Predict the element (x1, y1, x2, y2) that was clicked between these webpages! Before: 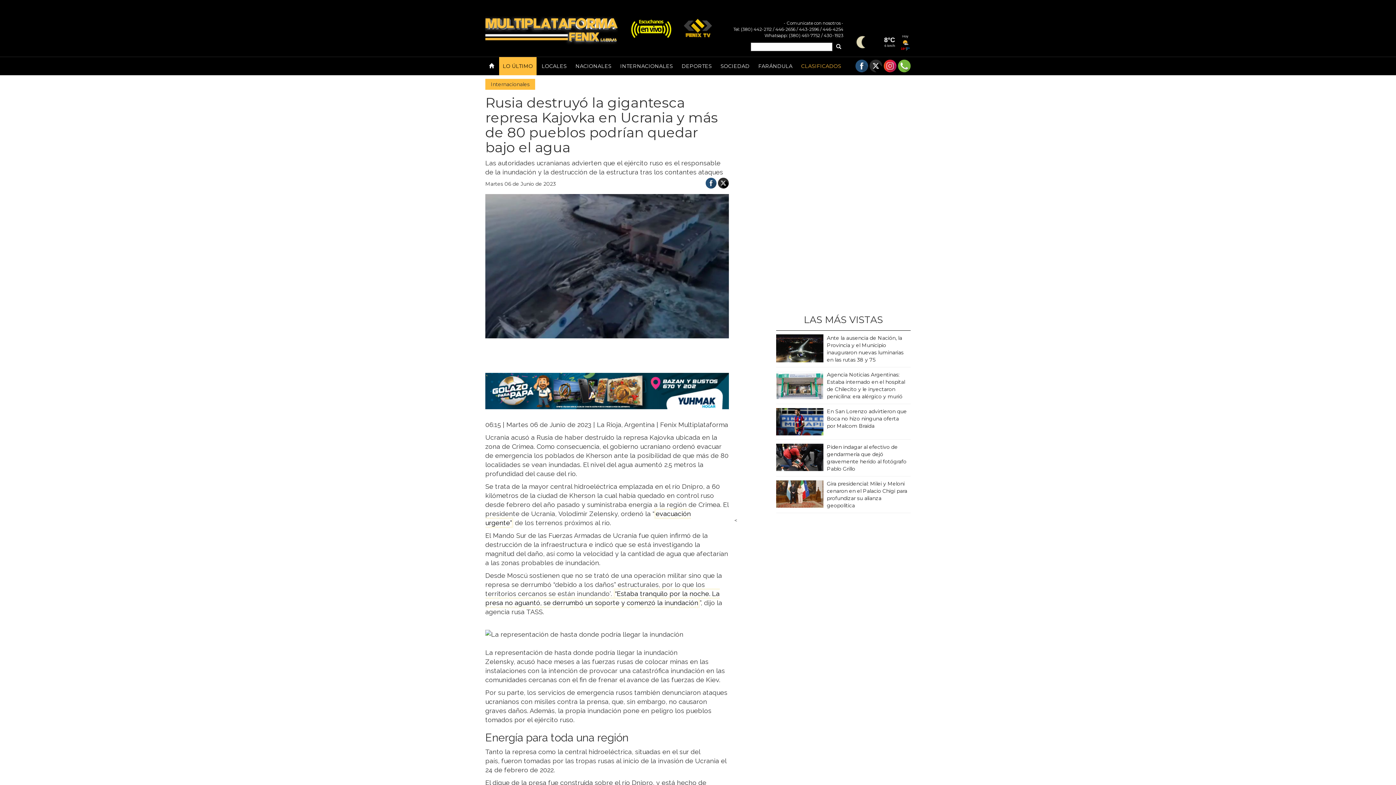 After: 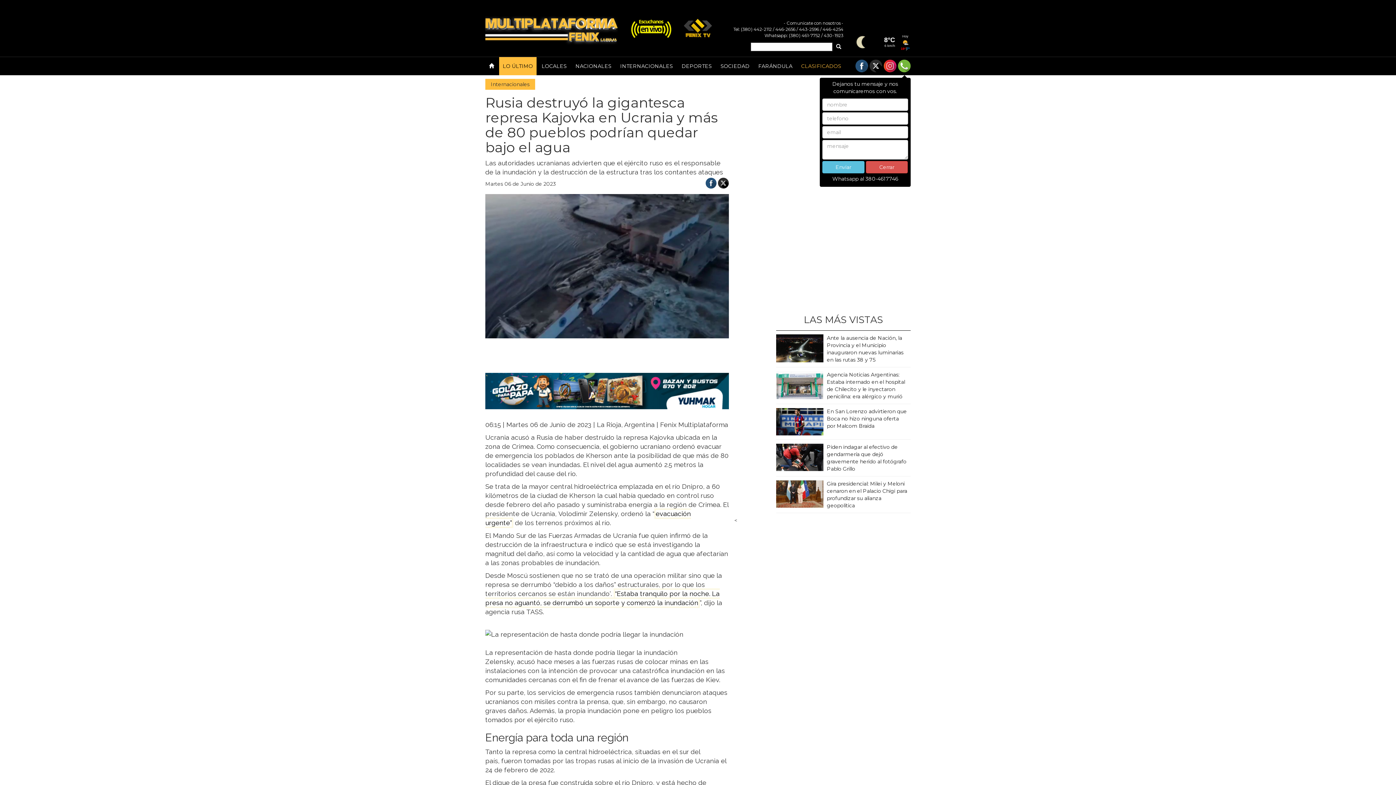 Action: bbox: (898, 59, 910, 72)